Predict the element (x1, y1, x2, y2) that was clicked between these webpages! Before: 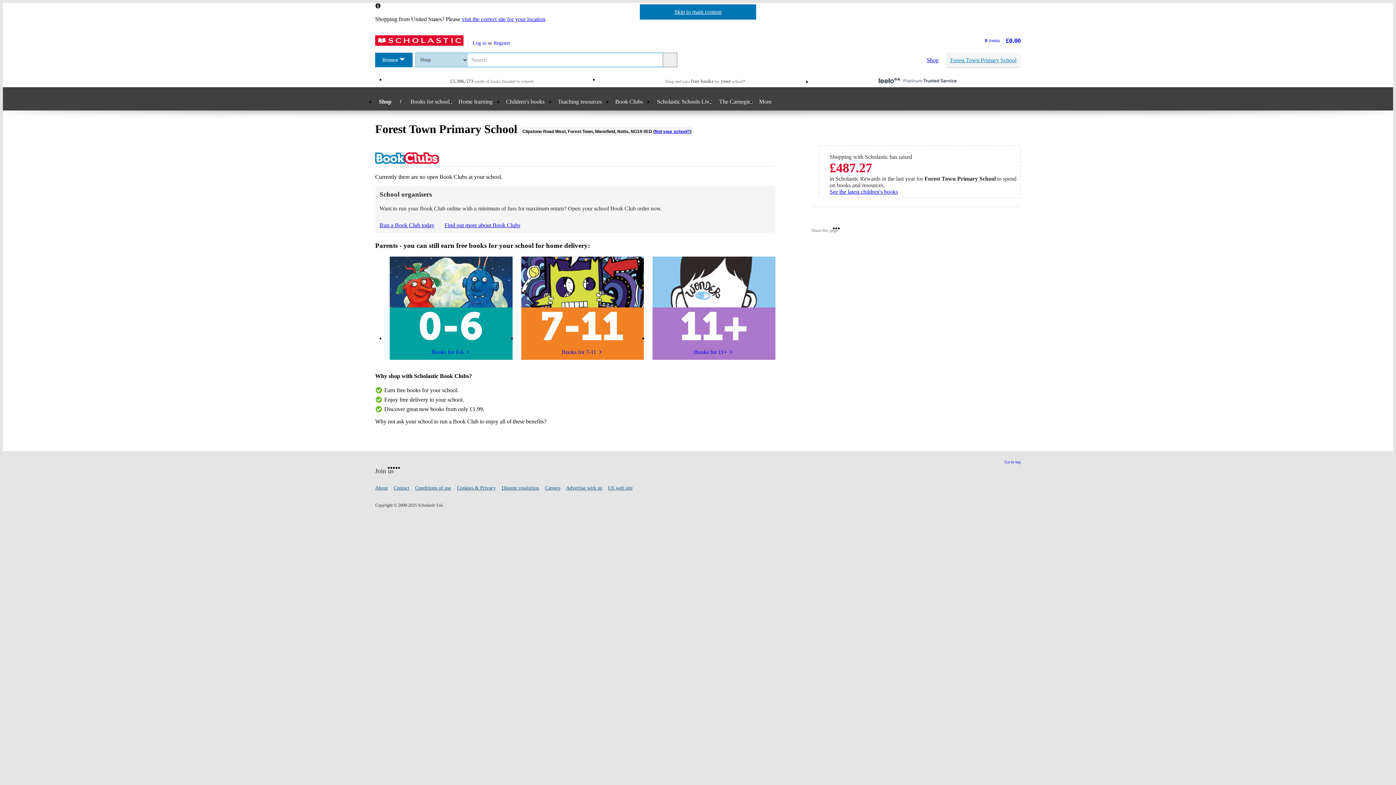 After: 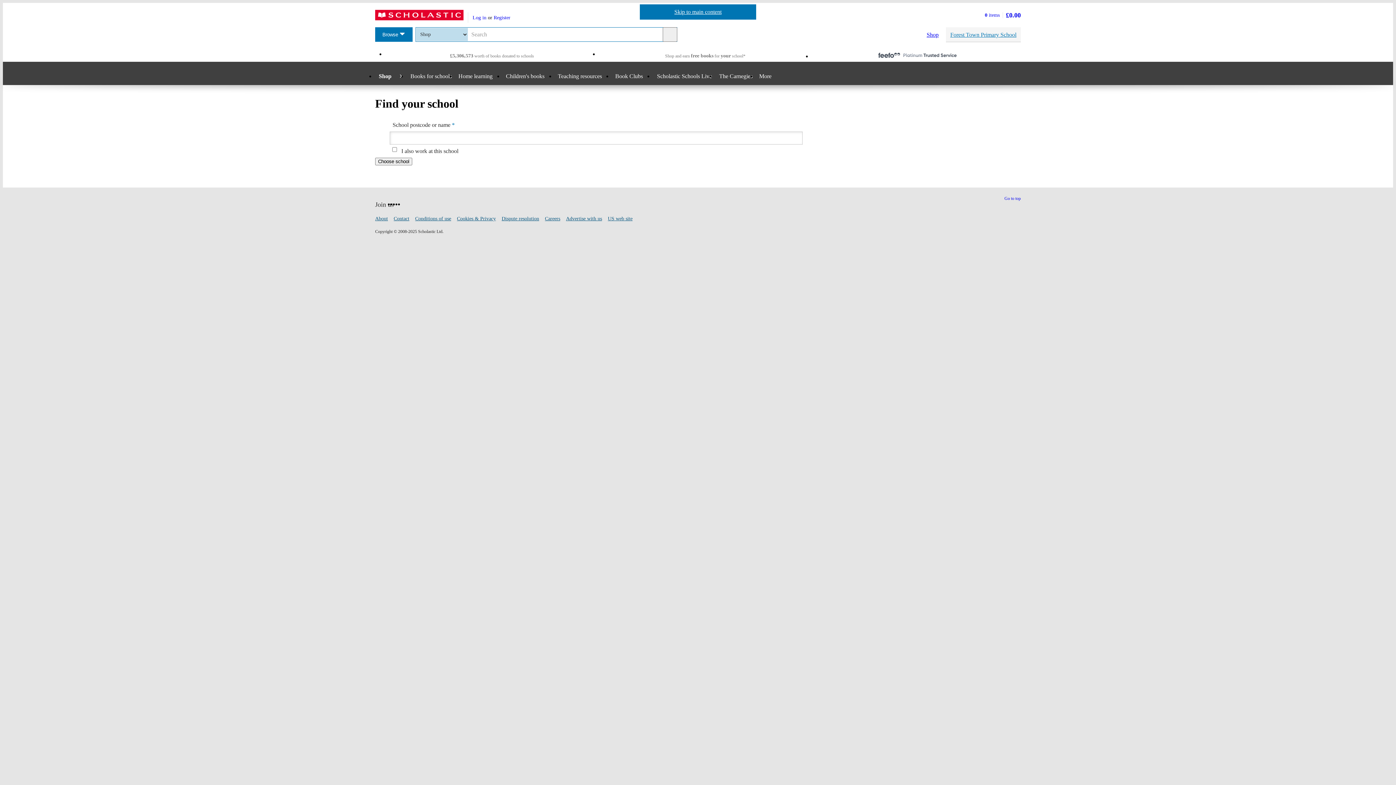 Action: bbox: (654, 129, 690, 134) label: Not your school?